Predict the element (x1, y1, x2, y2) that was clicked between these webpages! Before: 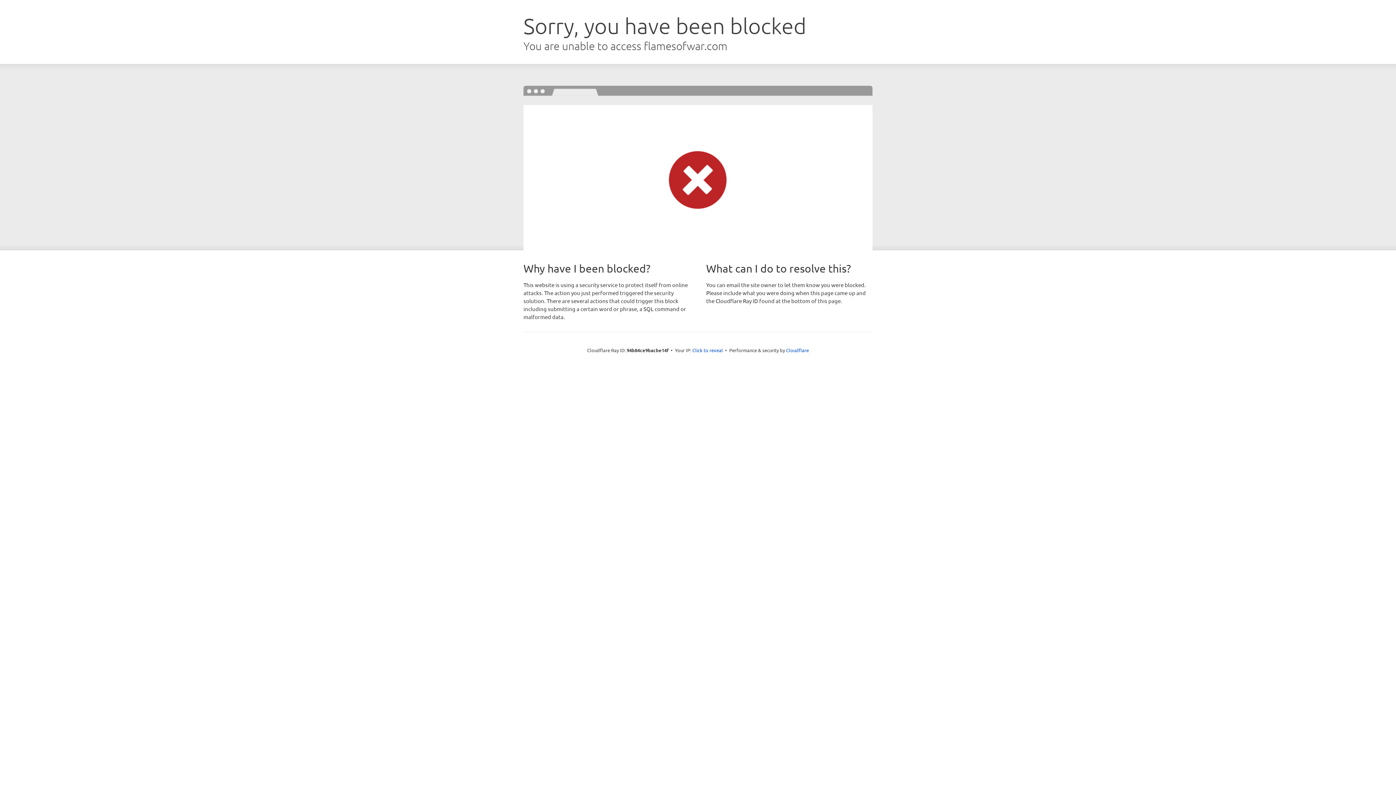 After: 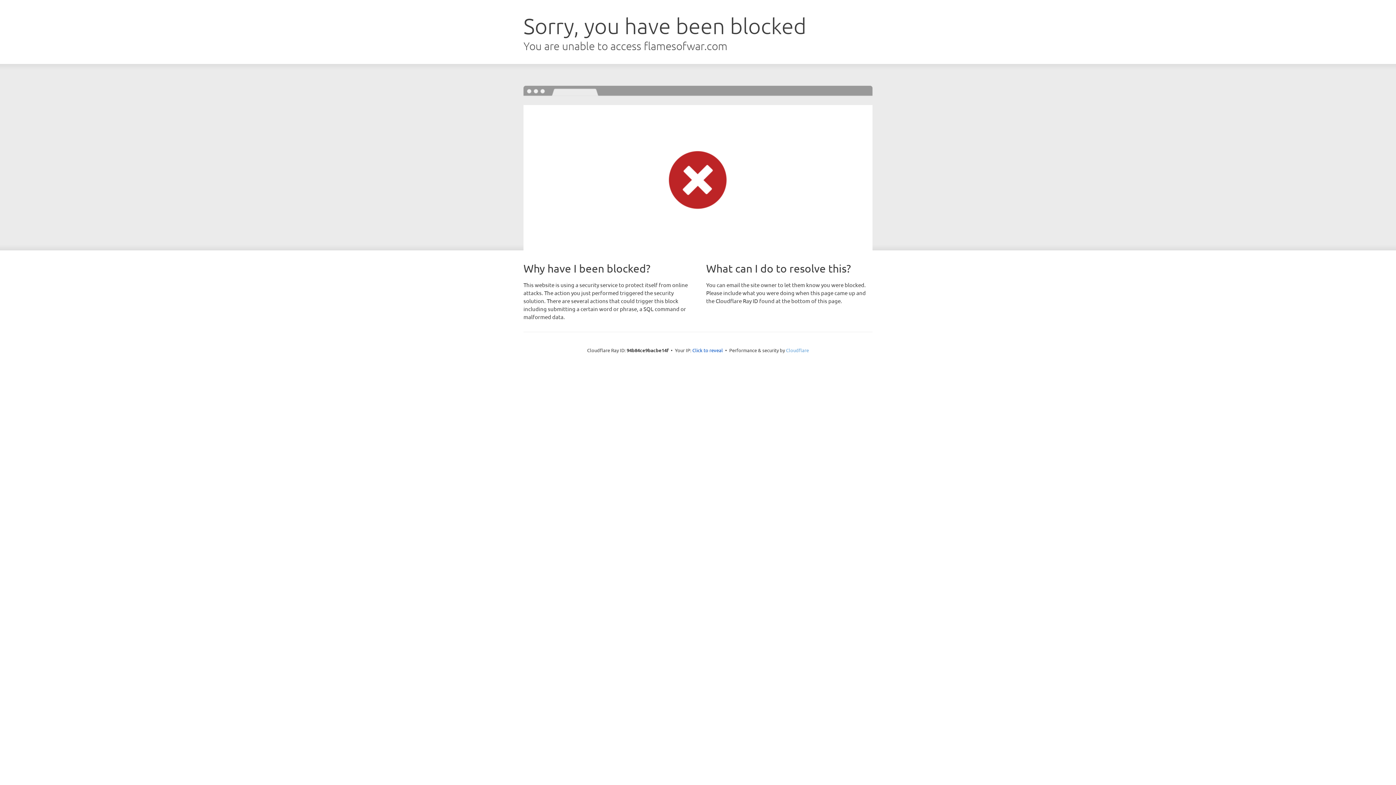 Action: label: Cloudflare bbox: (786, 347, 809, 353)